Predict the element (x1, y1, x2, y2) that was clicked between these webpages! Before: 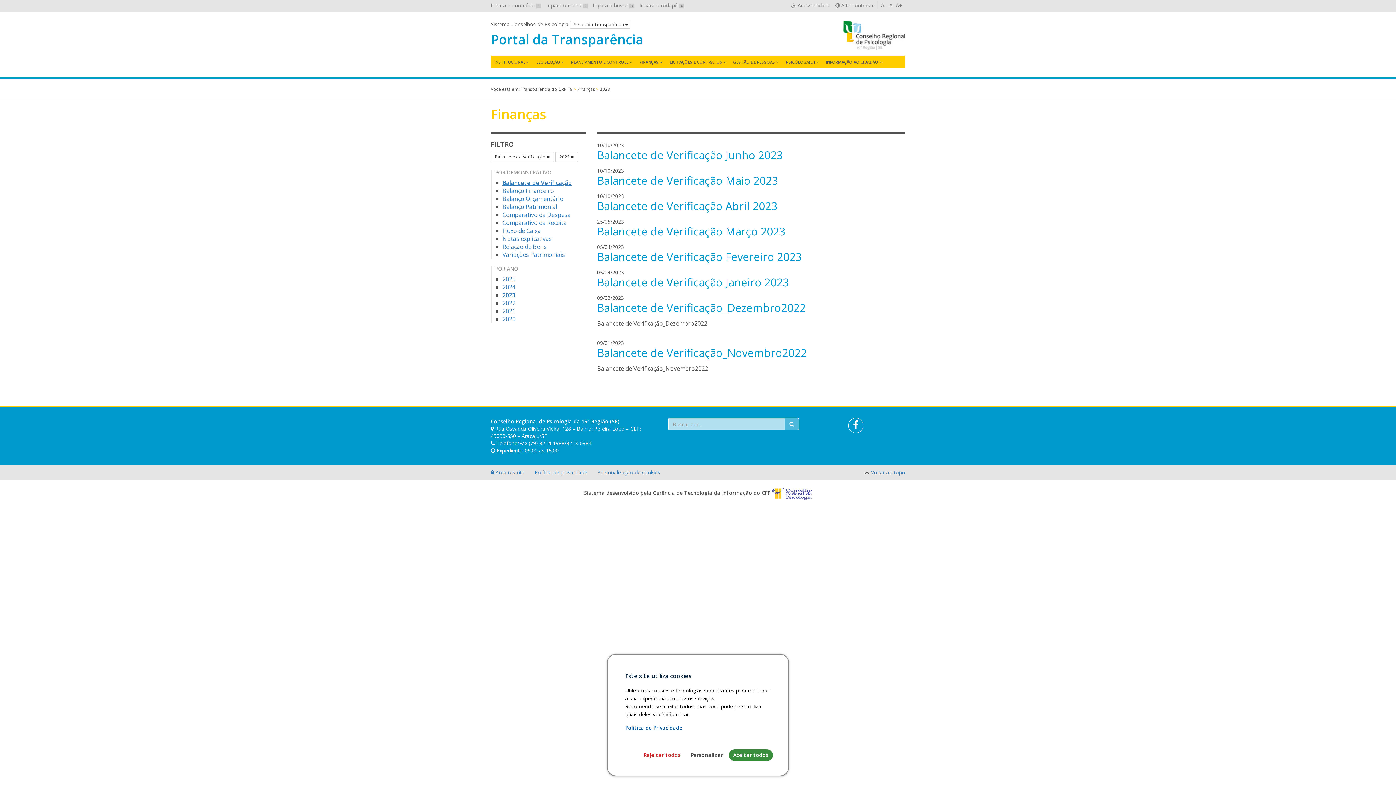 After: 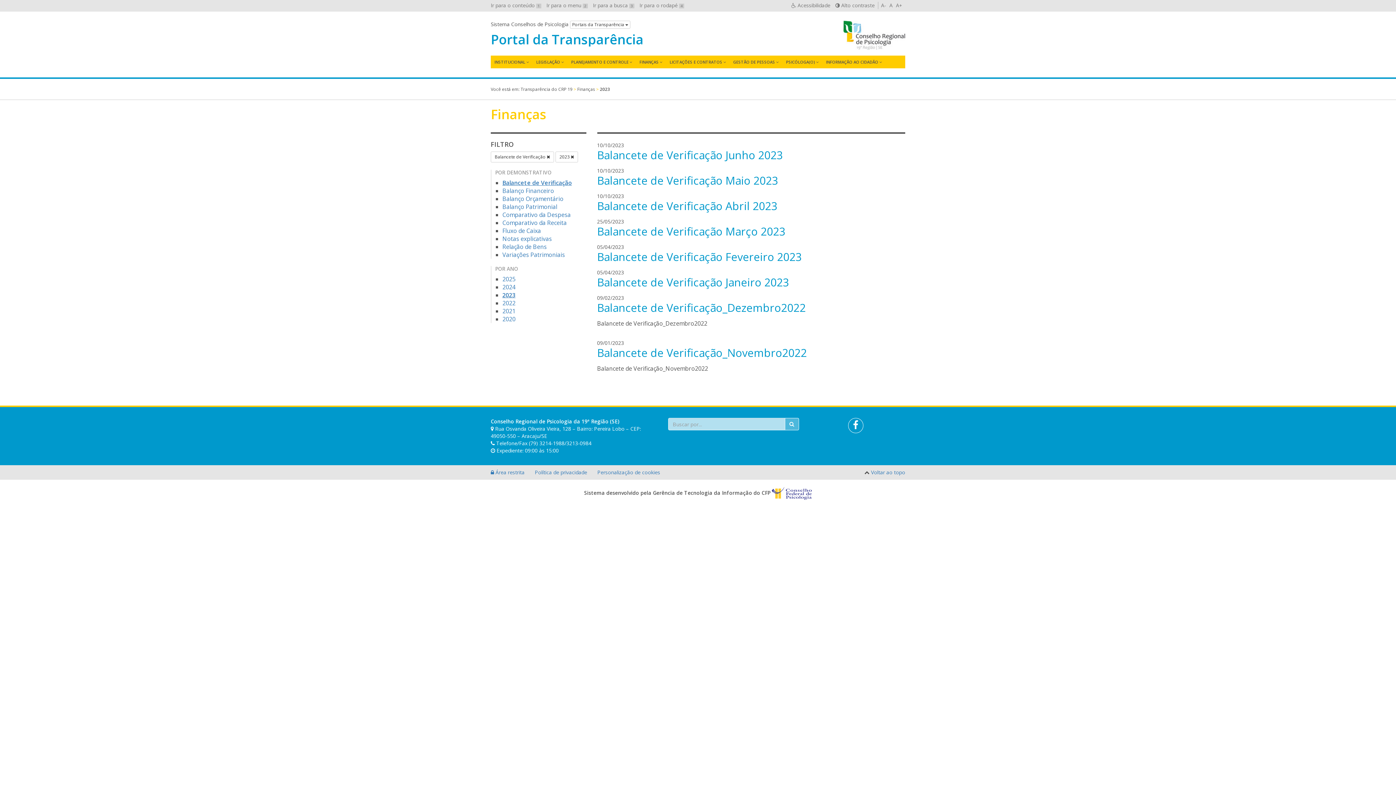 Action: label: Rejeitar todos bbox: (639, 749, 685, 761)